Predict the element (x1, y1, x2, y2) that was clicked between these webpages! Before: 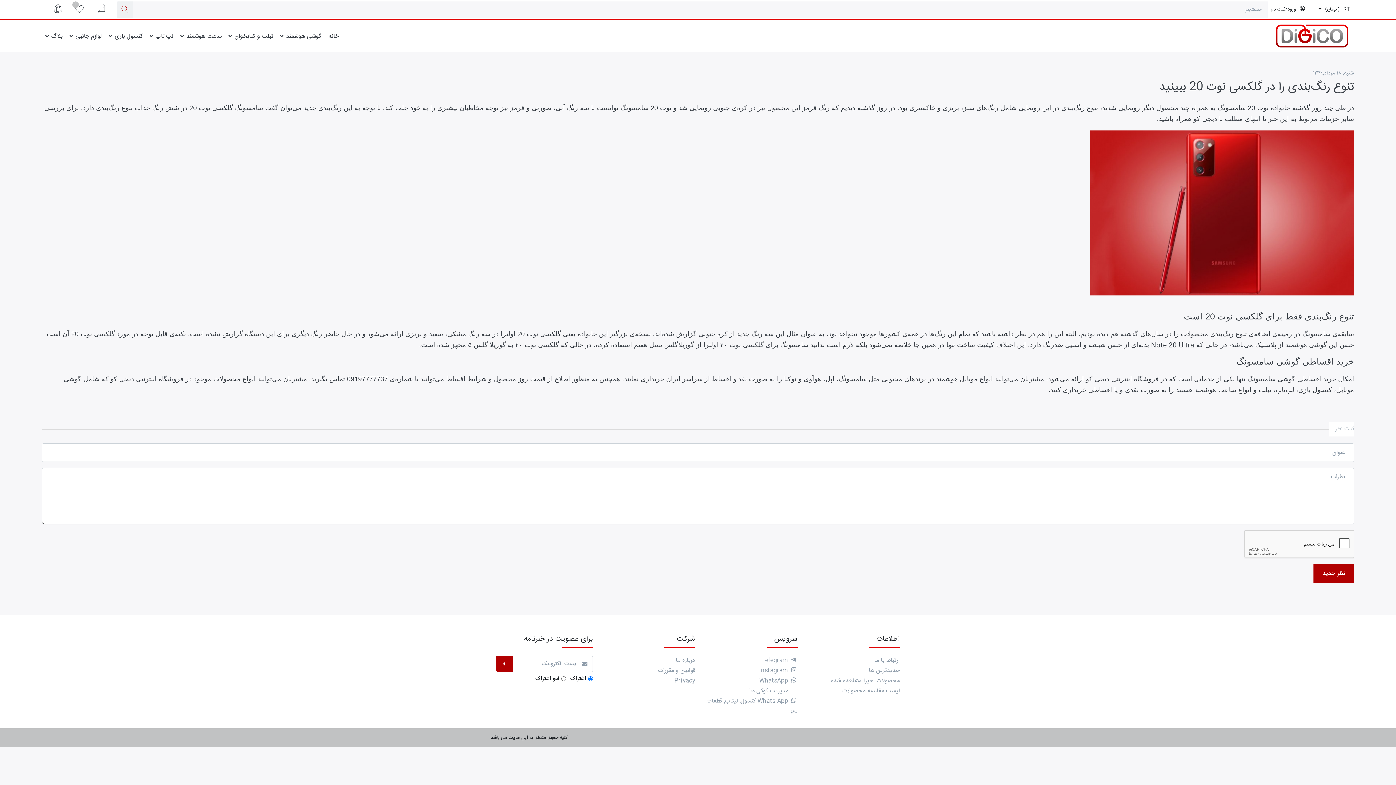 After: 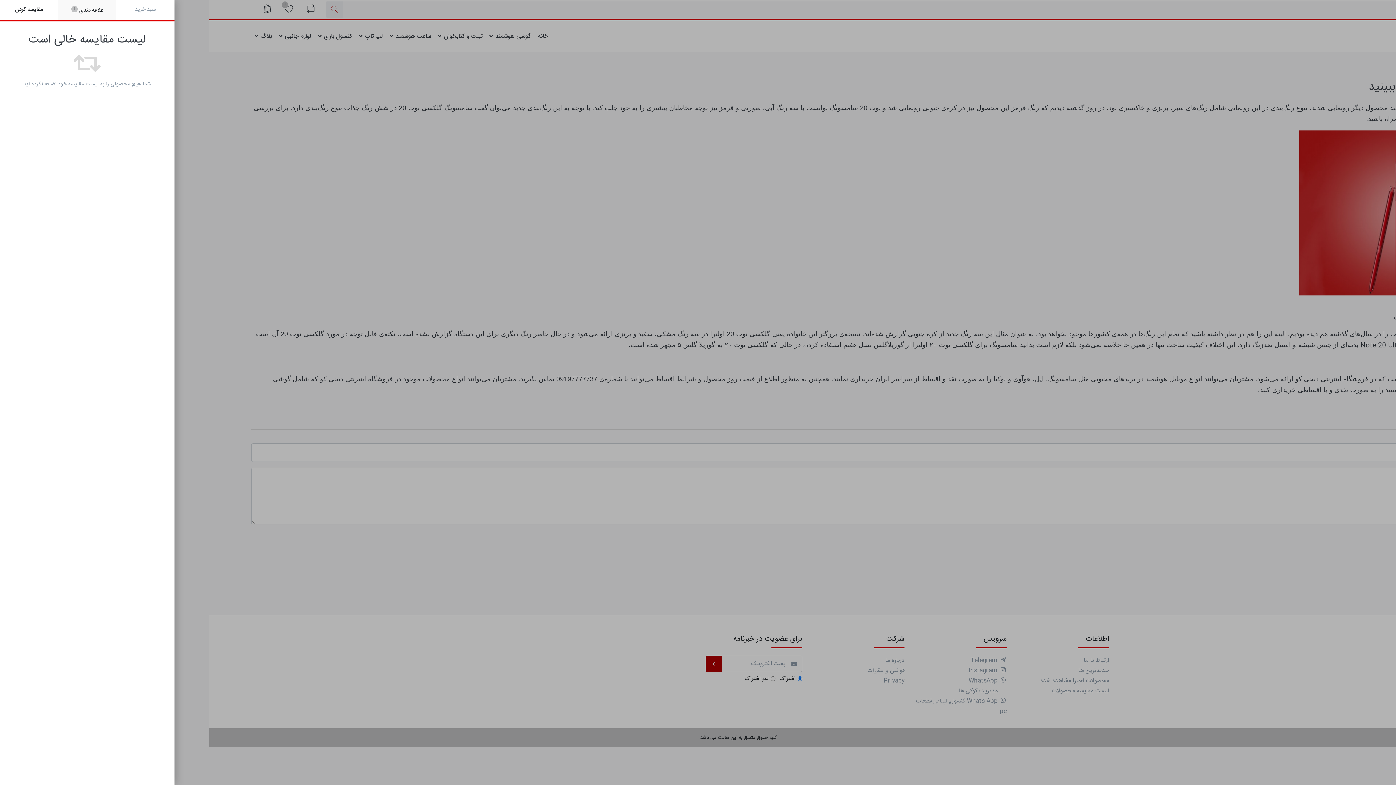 Action: bbox: (90, 1, 112, 17)